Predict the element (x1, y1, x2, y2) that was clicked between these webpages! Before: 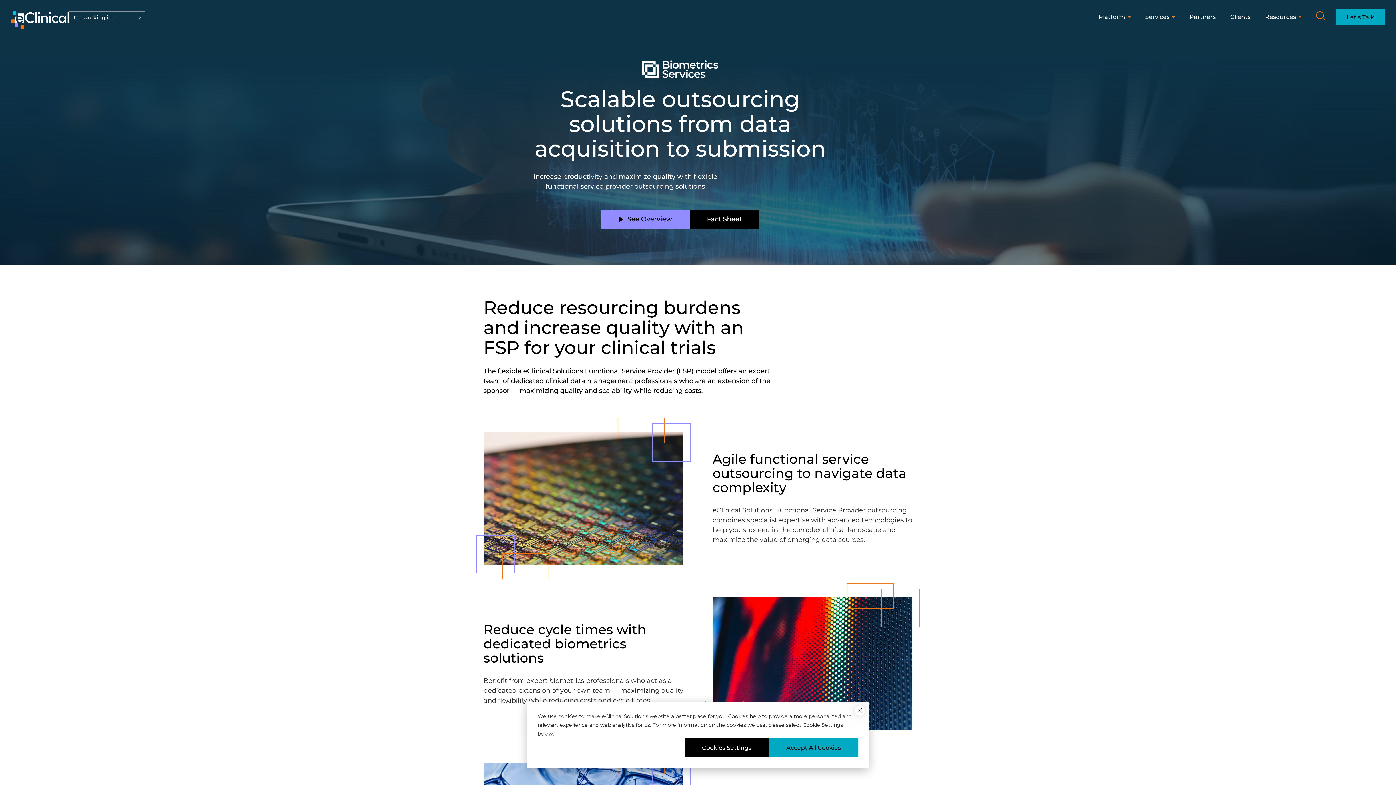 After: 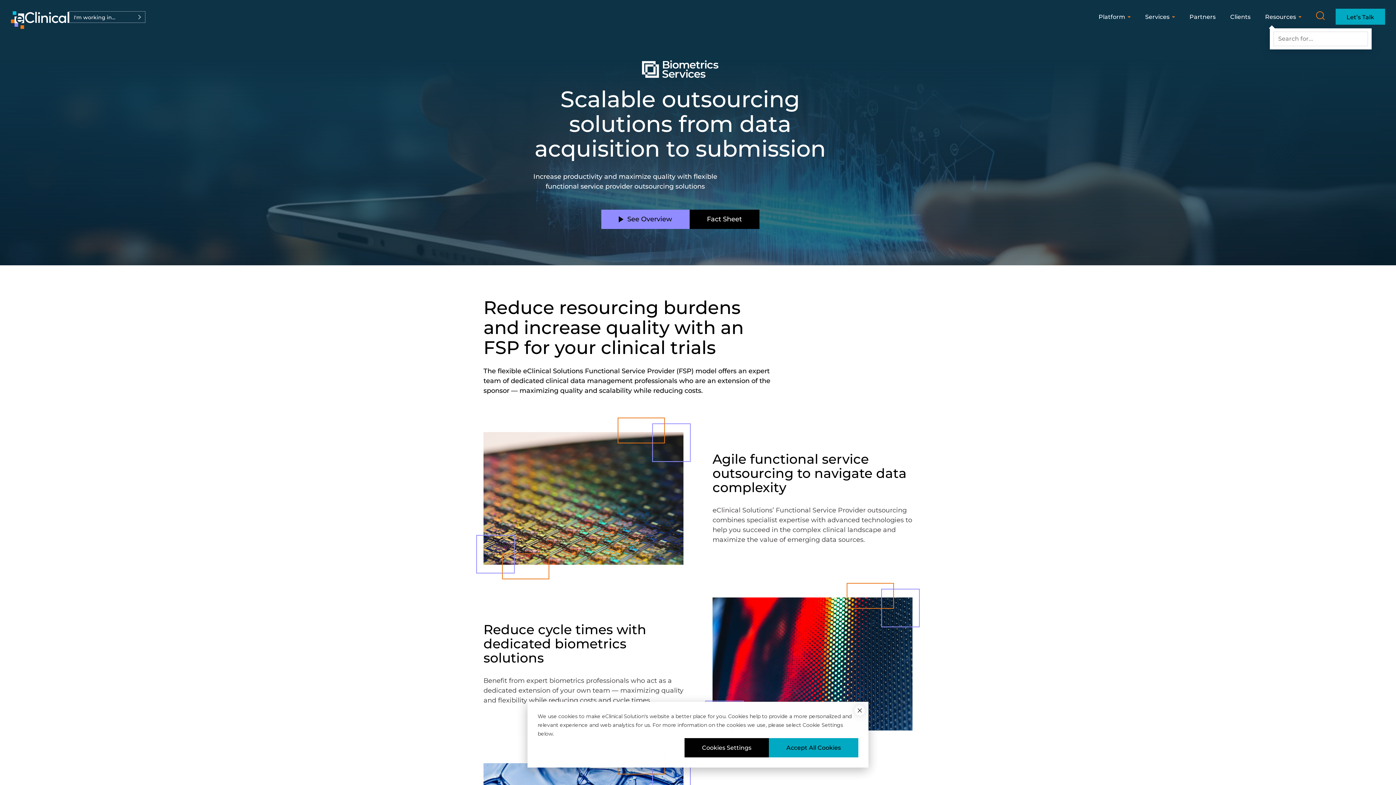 Action: label: Search bbox: (1316, 11, 1325, 19)